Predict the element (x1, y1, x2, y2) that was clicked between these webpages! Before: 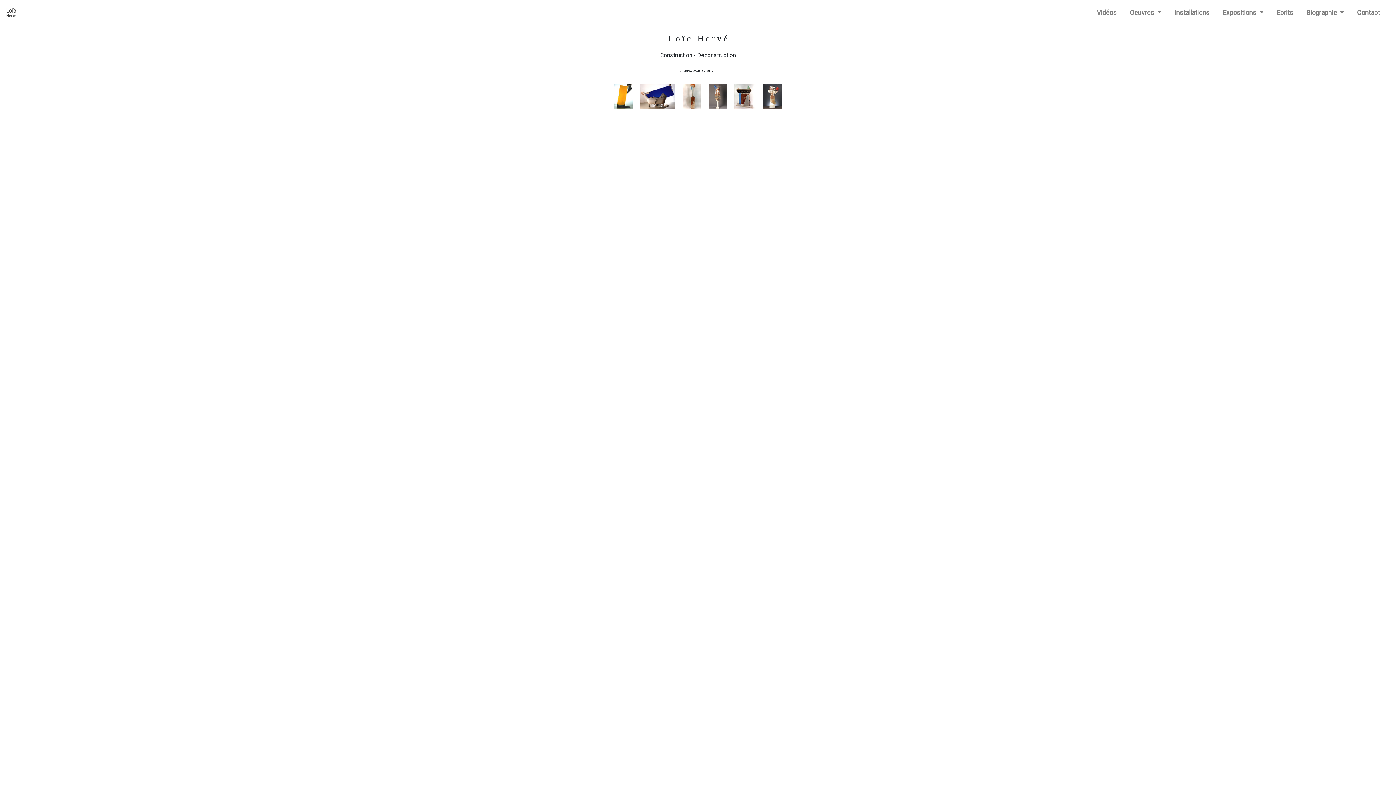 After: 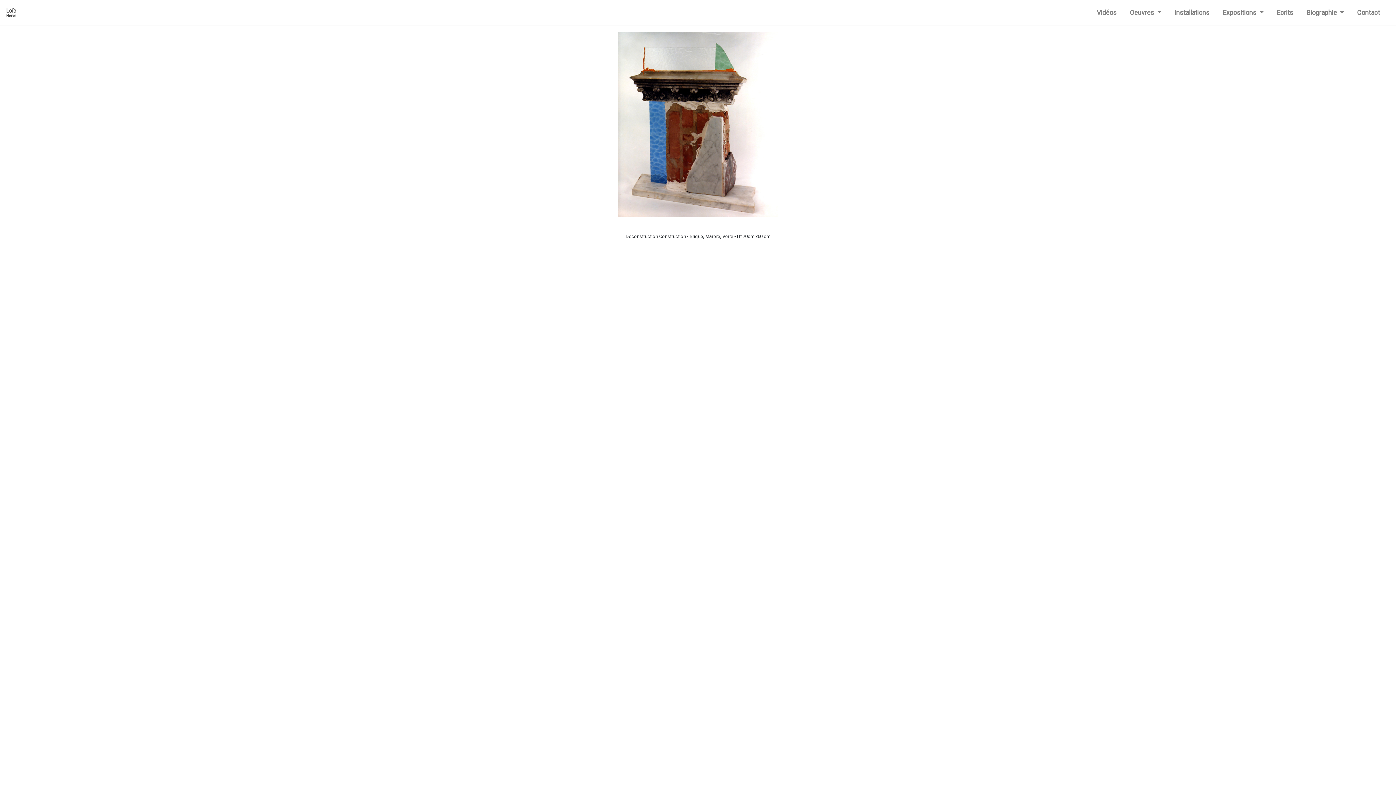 Action: bbox: (734, 91, 756, 99)